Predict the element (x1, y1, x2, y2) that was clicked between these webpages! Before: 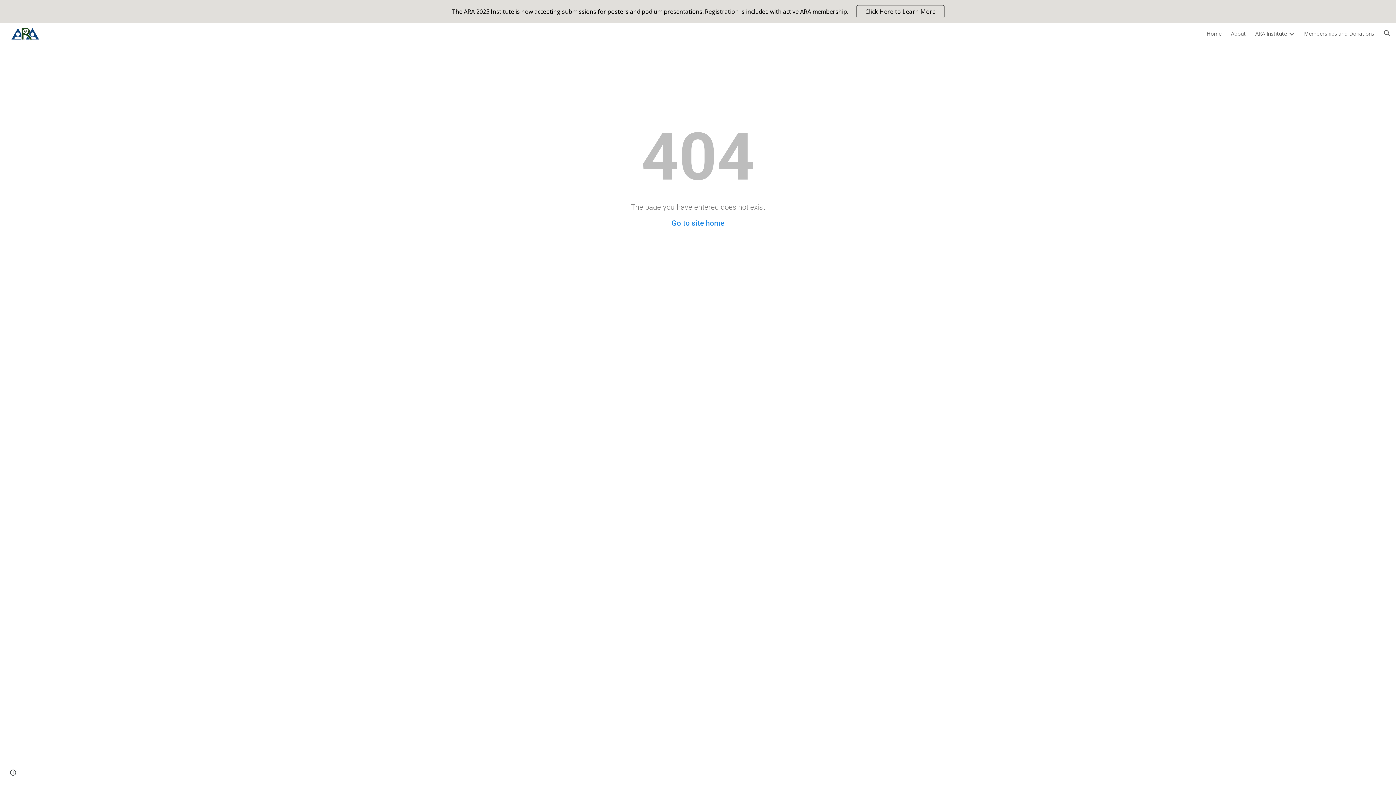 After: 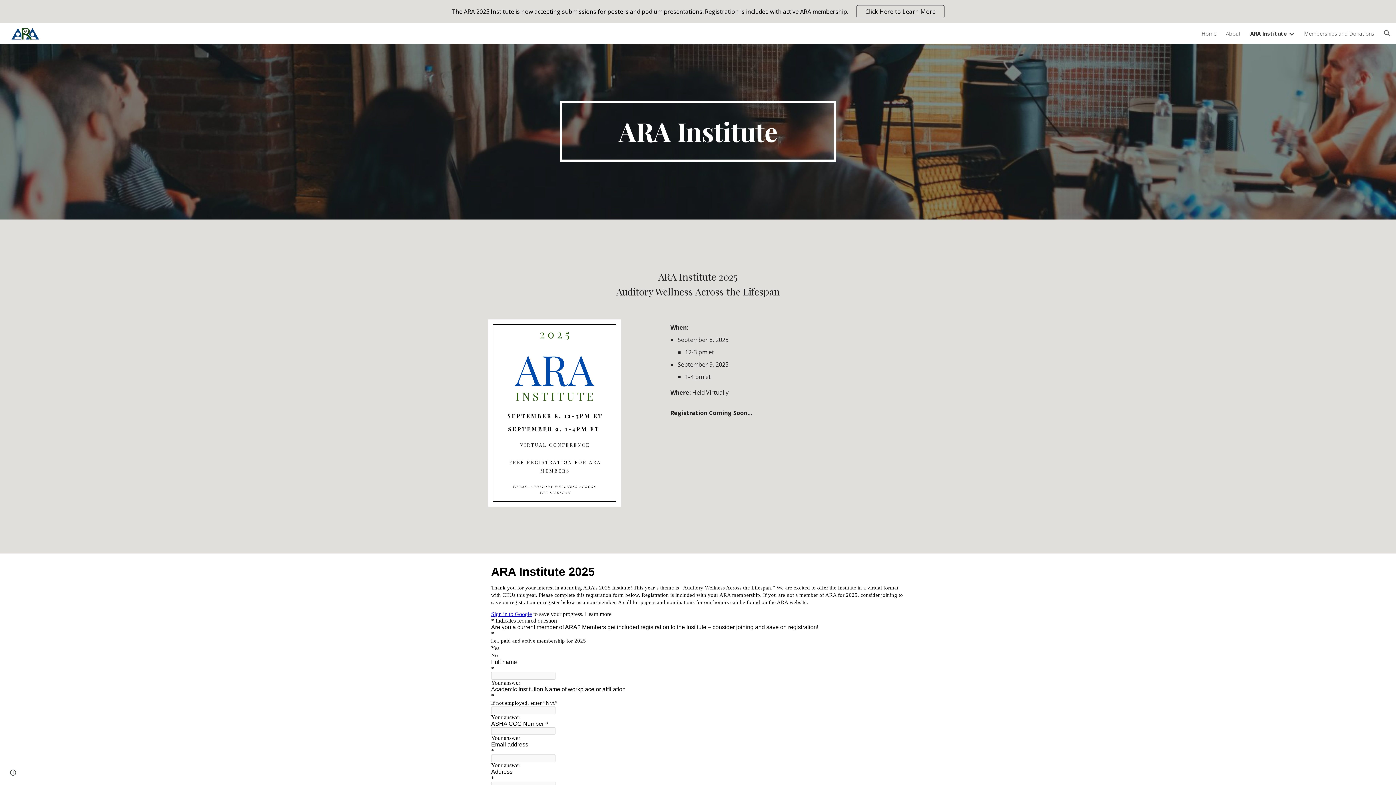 Action: label: ARA Institute bbox: (1255, 29, 1287, 37)